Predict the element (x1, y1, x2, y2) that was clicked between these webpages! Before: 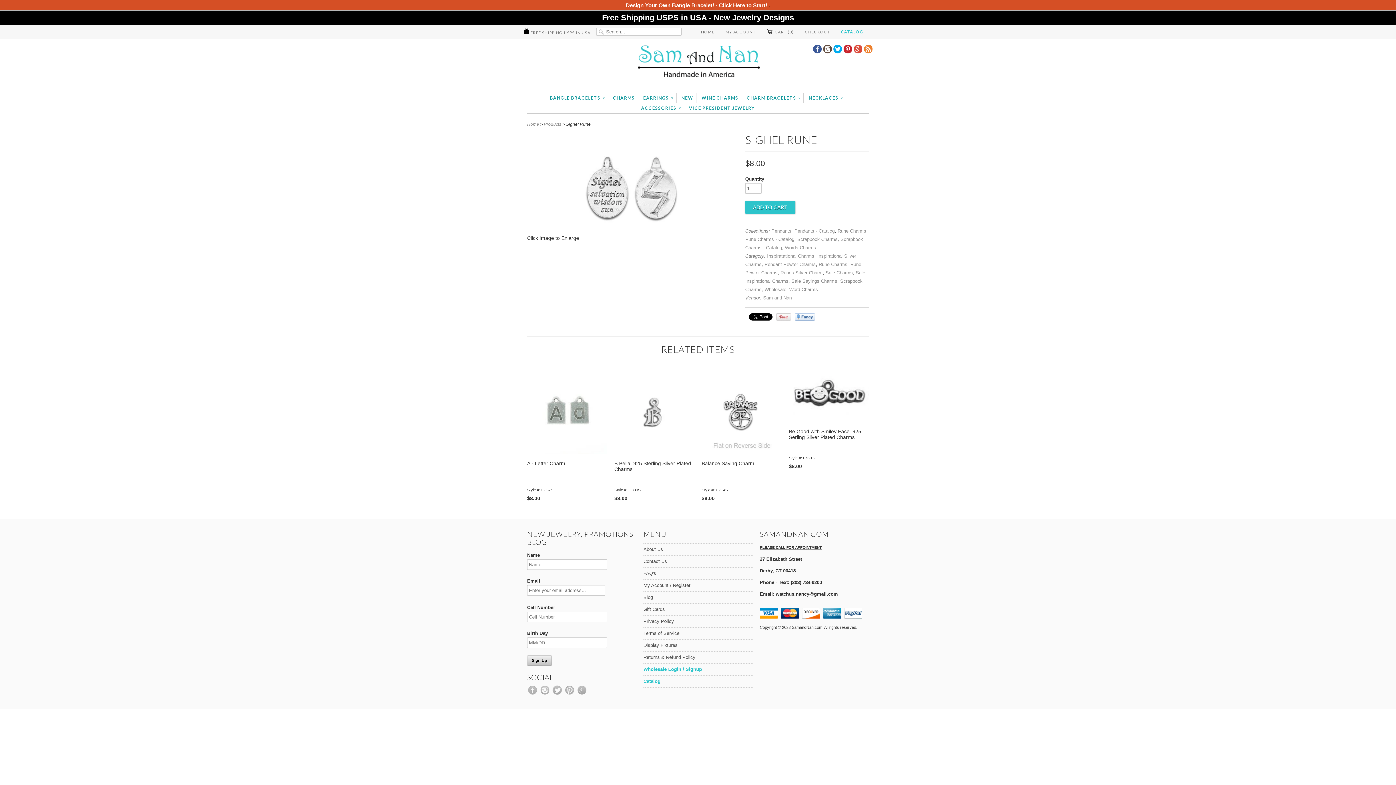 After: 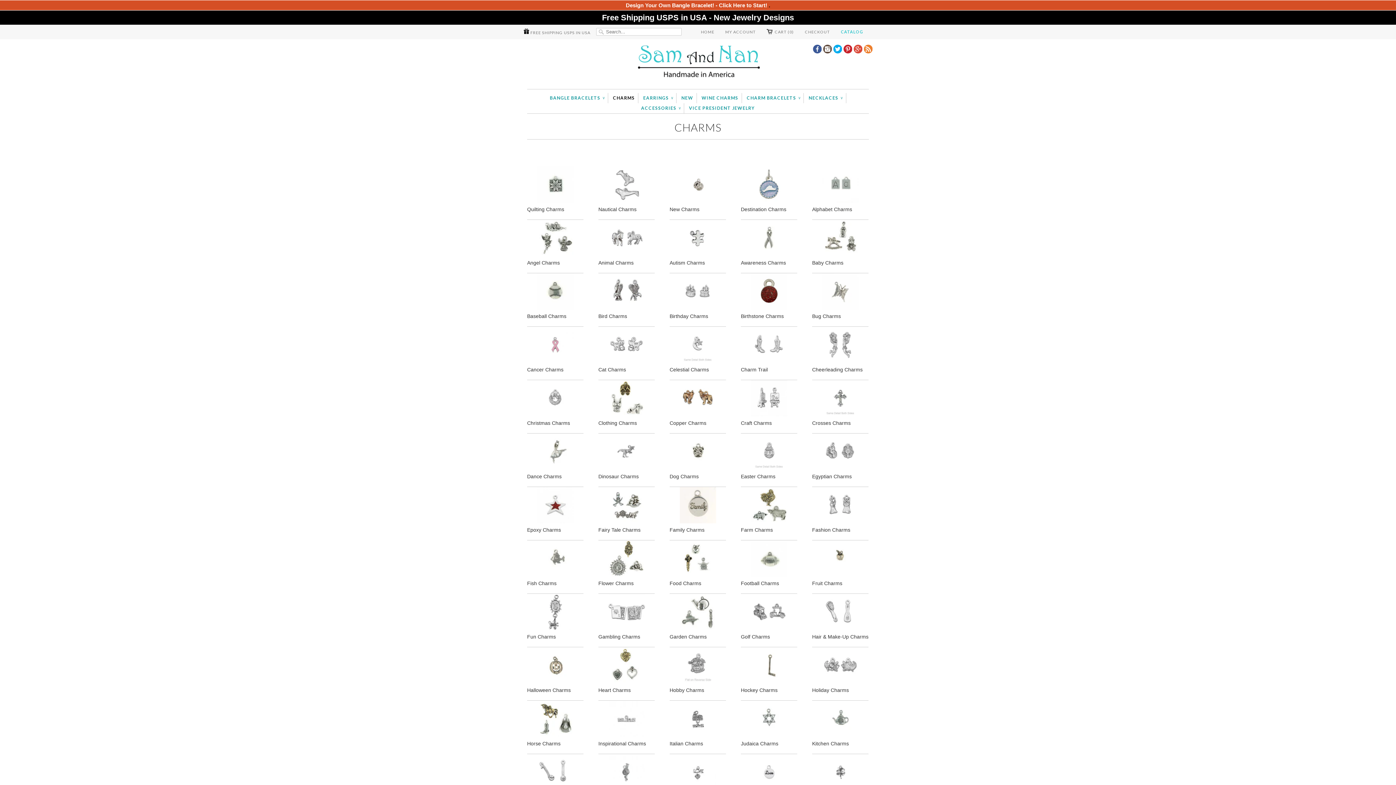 Action: label: CHARMS bbox: (613, 93, 634, 103)